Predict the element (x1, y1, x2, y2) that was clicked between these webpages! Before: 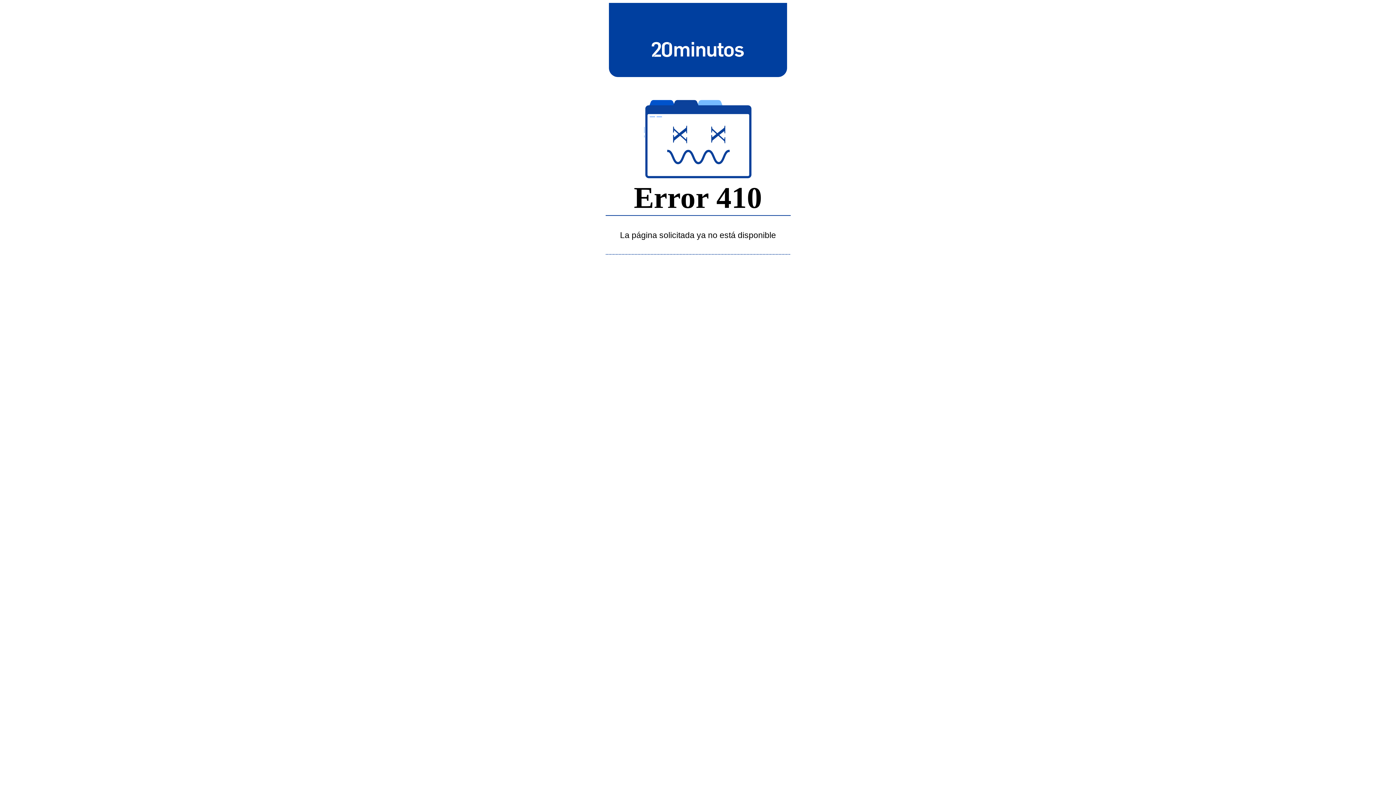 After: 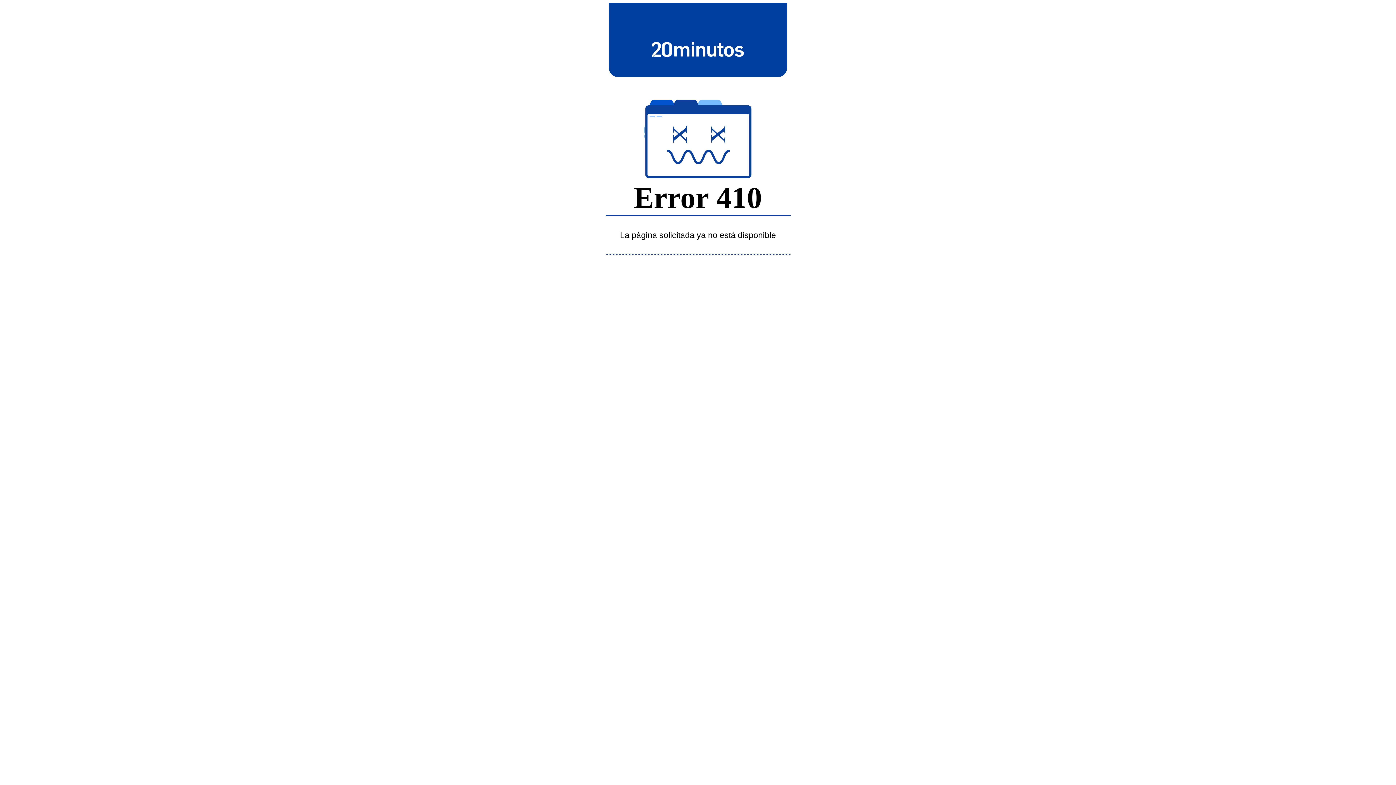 Action: bbox: (643, 39, 752, 58)